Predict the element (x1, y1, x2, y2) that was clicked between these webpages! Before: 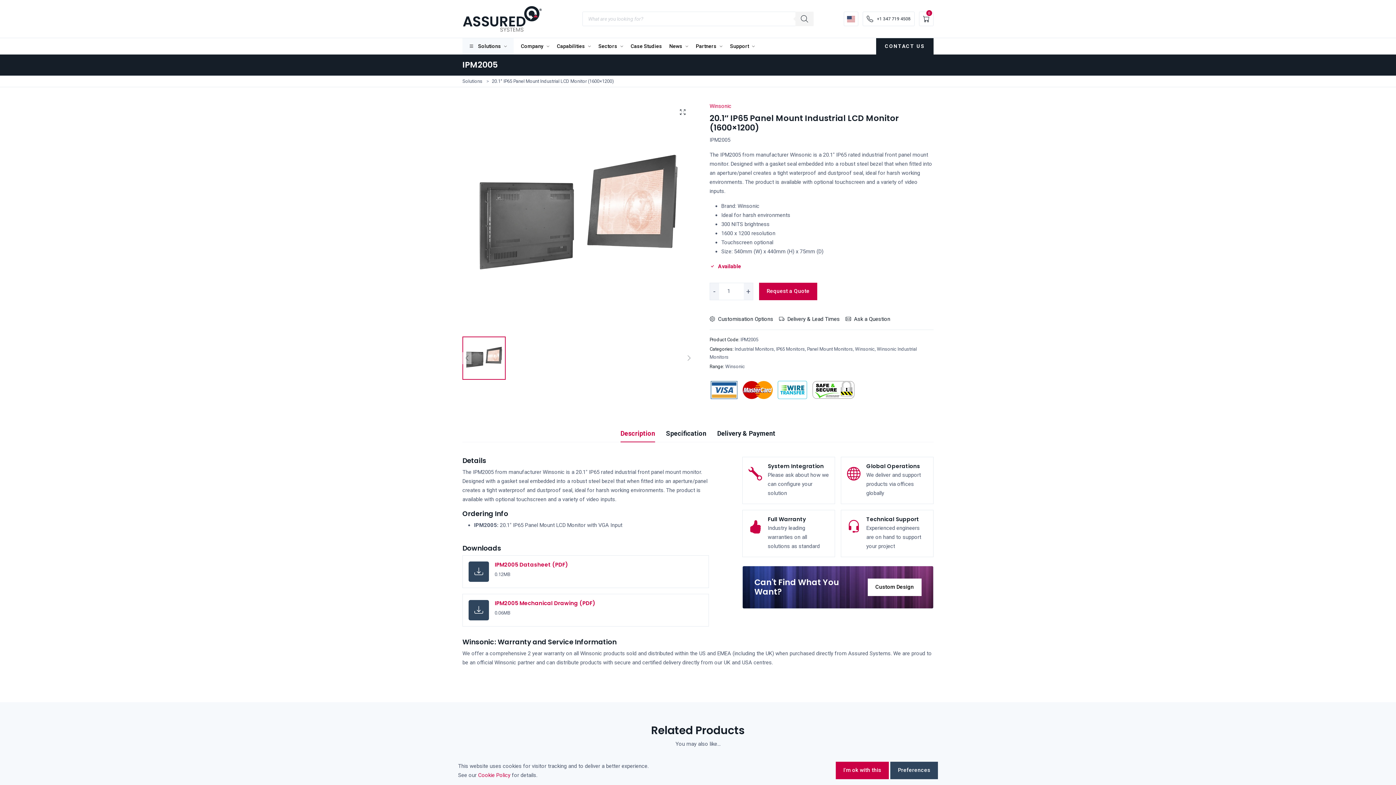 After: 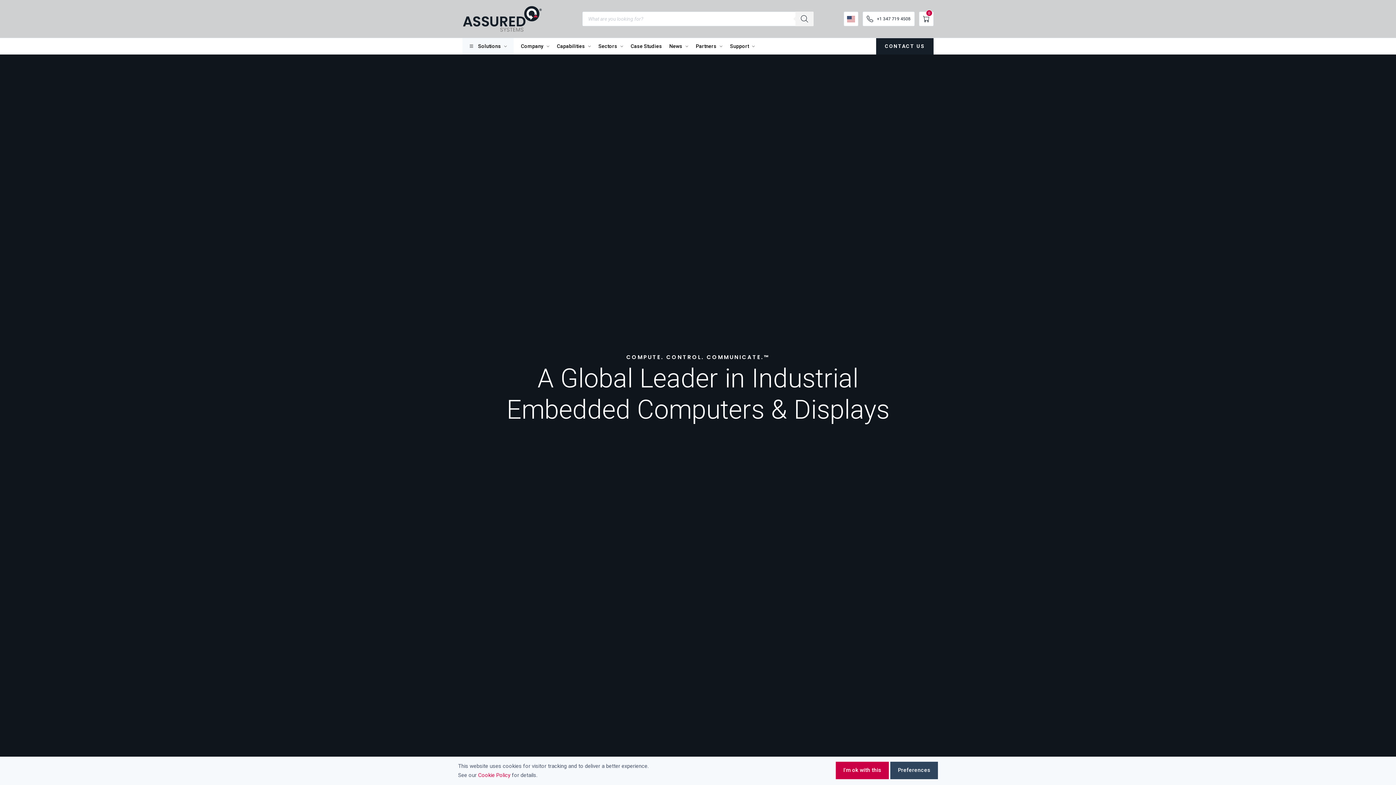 Action: bbox: (462, 12, 542, 24)